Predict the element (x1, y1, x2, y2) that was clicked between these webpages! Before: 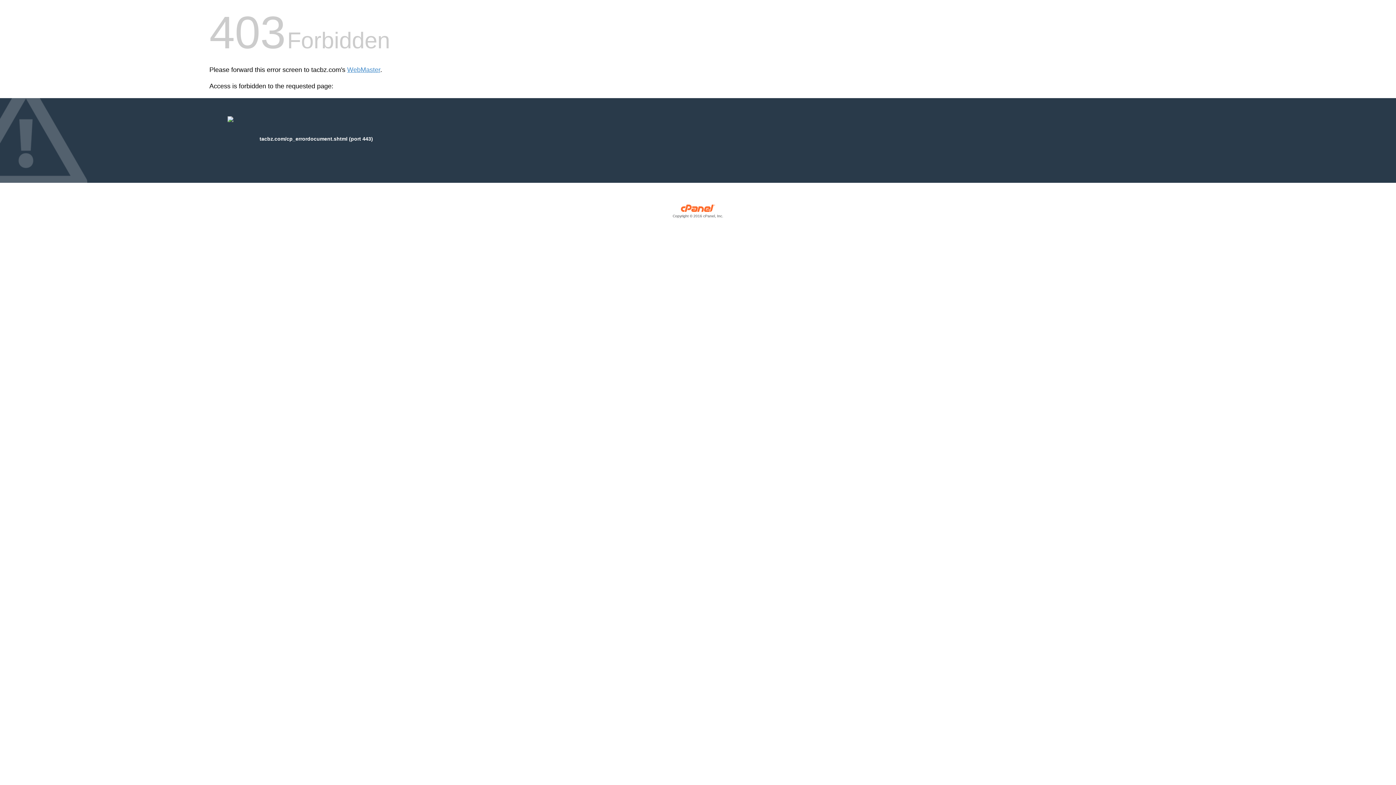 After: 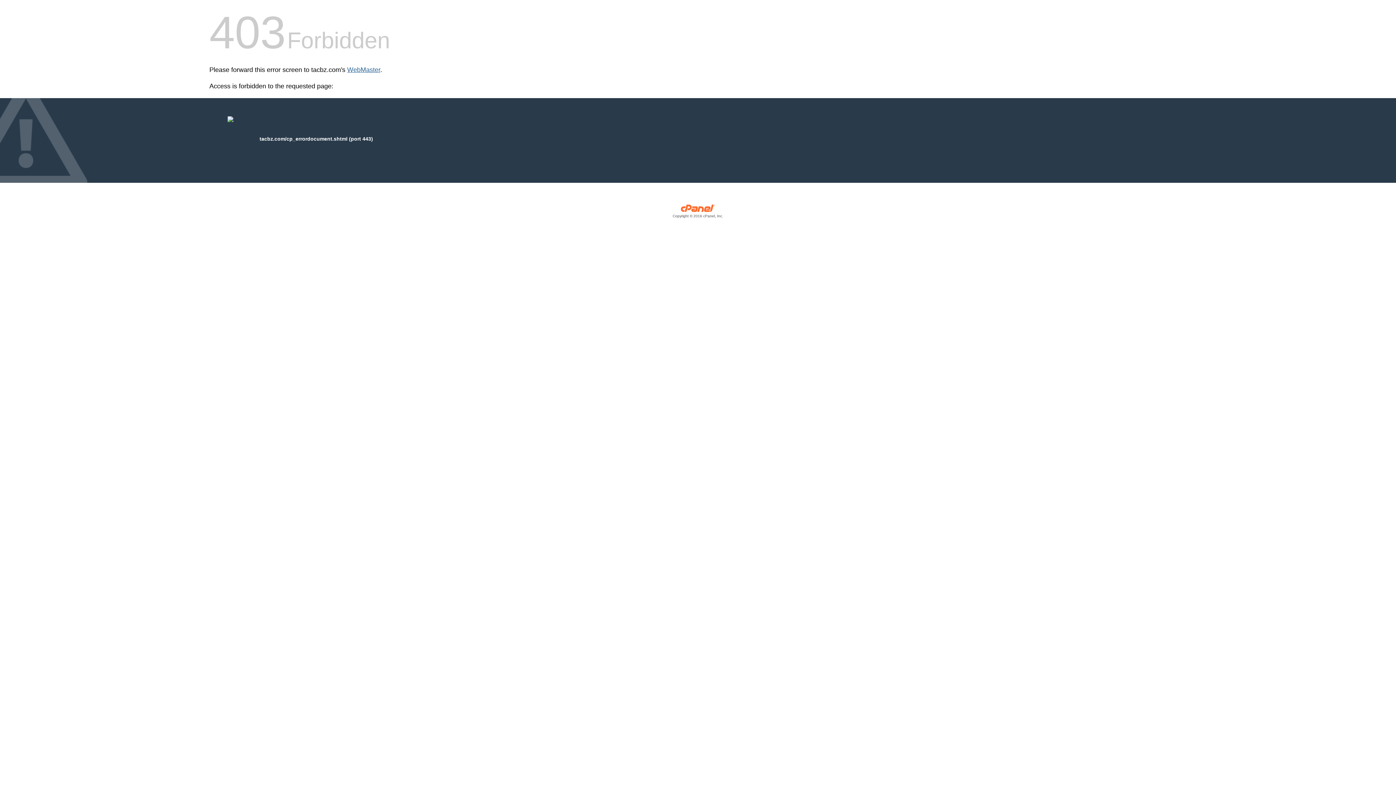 Action: label: WebMaster bbox: (347, 66, 380, 73)